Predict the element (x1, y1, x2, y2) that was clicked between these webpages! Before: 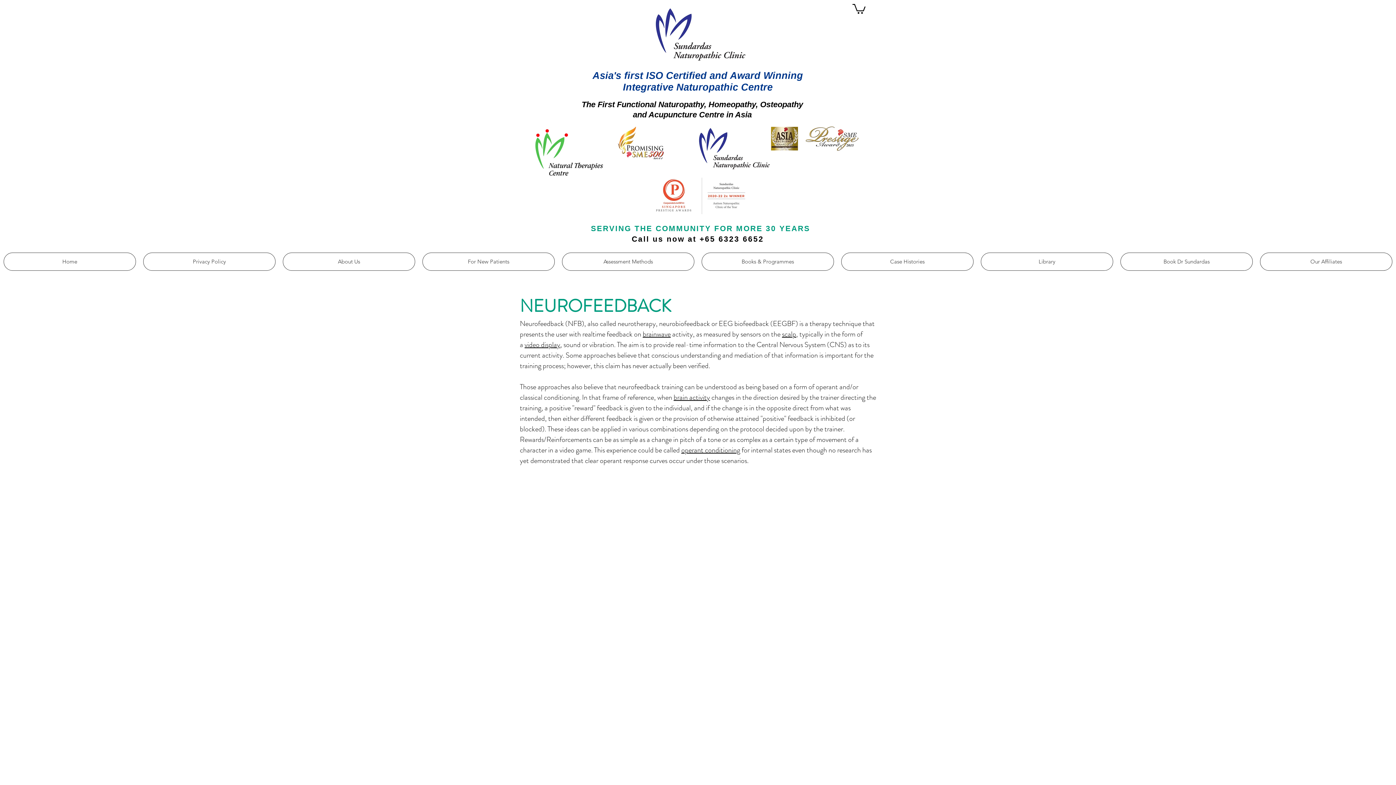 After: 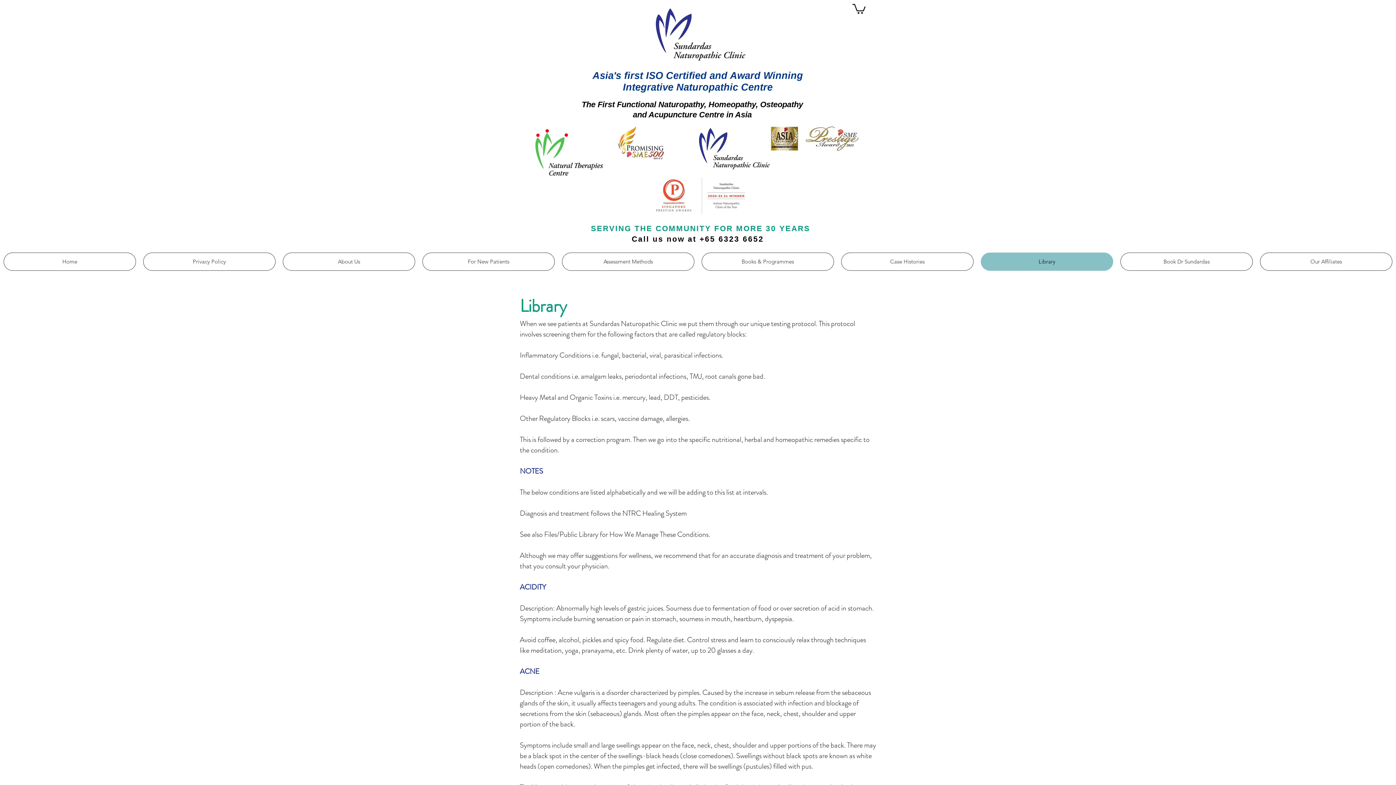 Action: bbox: (981, 252, 1113, 270) label: Library